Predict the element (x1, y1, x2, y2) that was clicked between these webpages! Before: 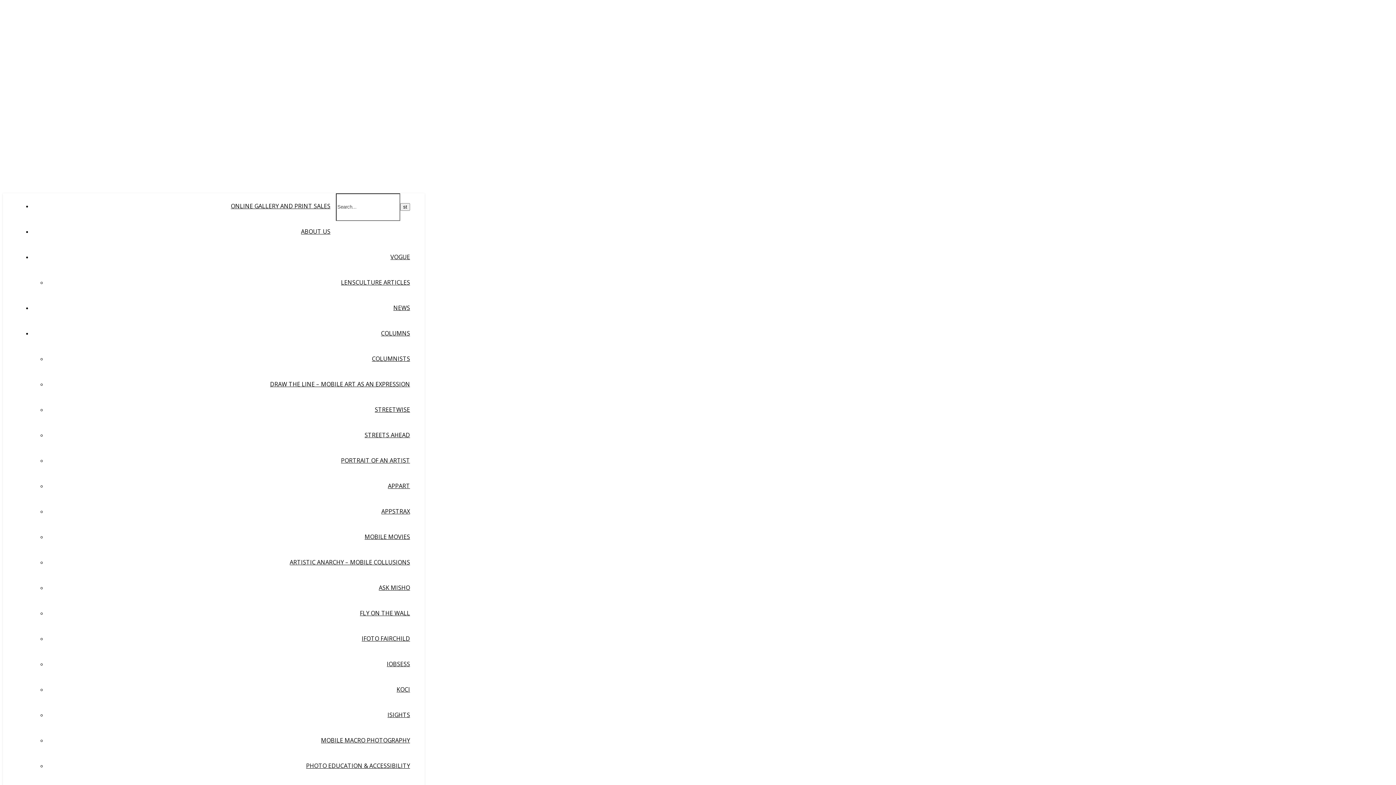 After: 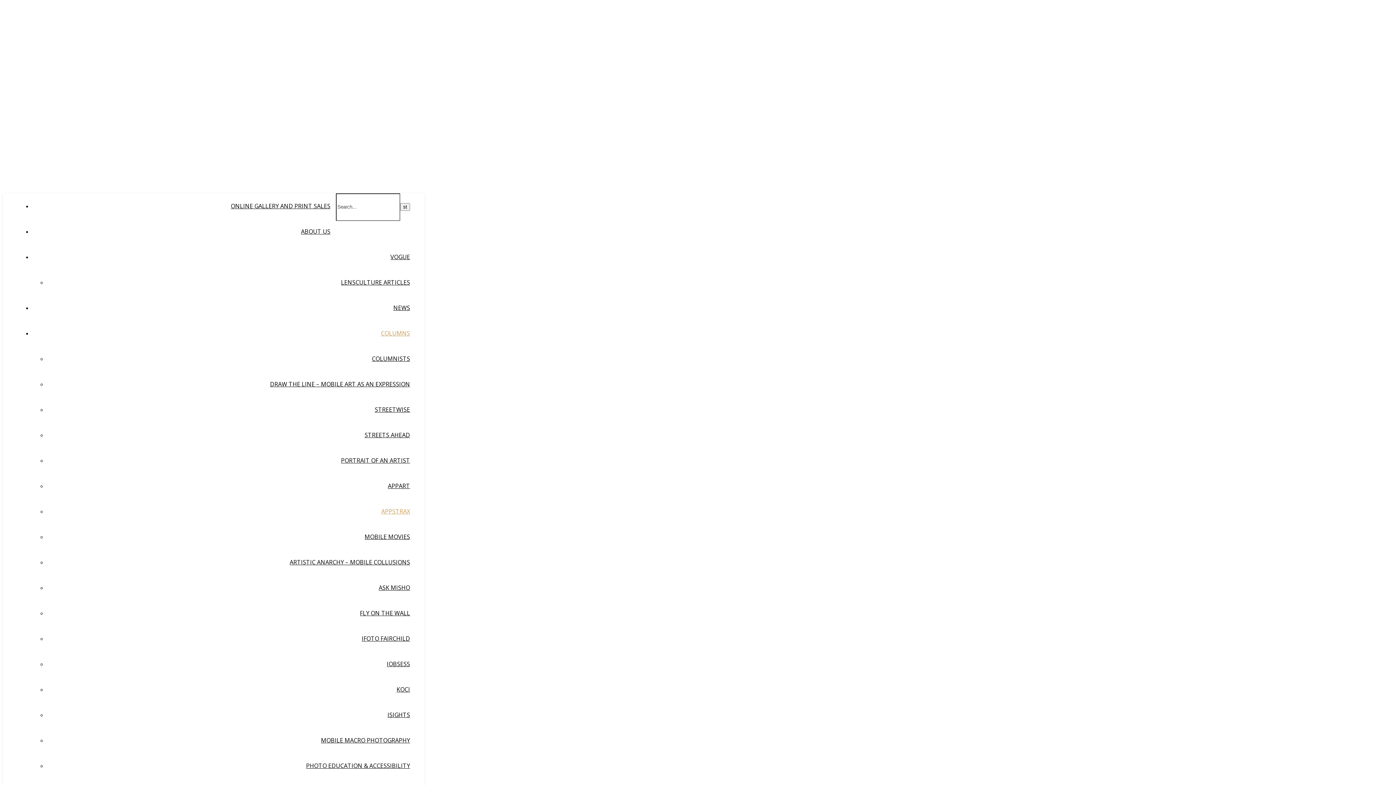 Action: label: APPSTRAX bbox: (381, 507, 410, 515)